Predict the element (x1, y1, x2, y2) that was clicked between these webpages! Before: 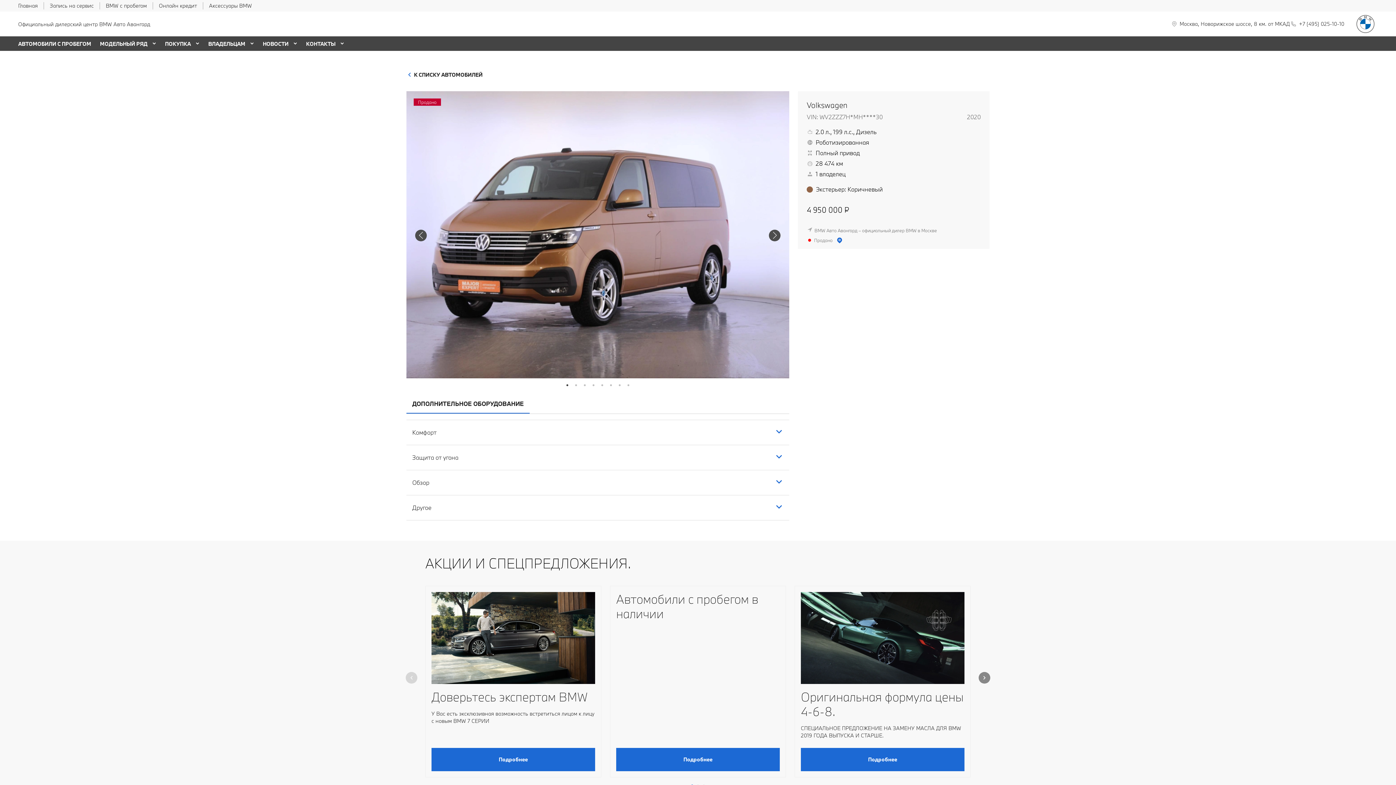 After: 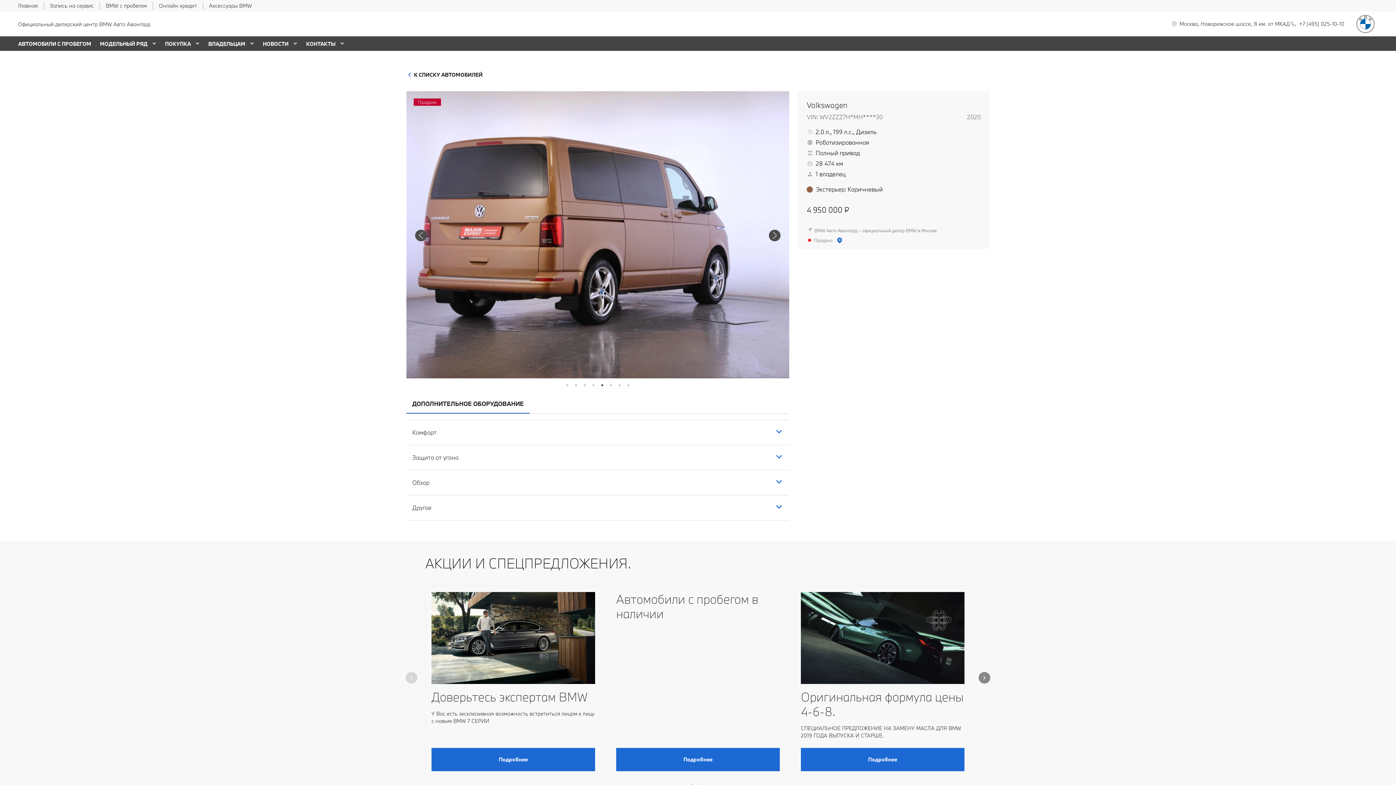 Action: bbox: (598, 381, 606, 389) label: 5